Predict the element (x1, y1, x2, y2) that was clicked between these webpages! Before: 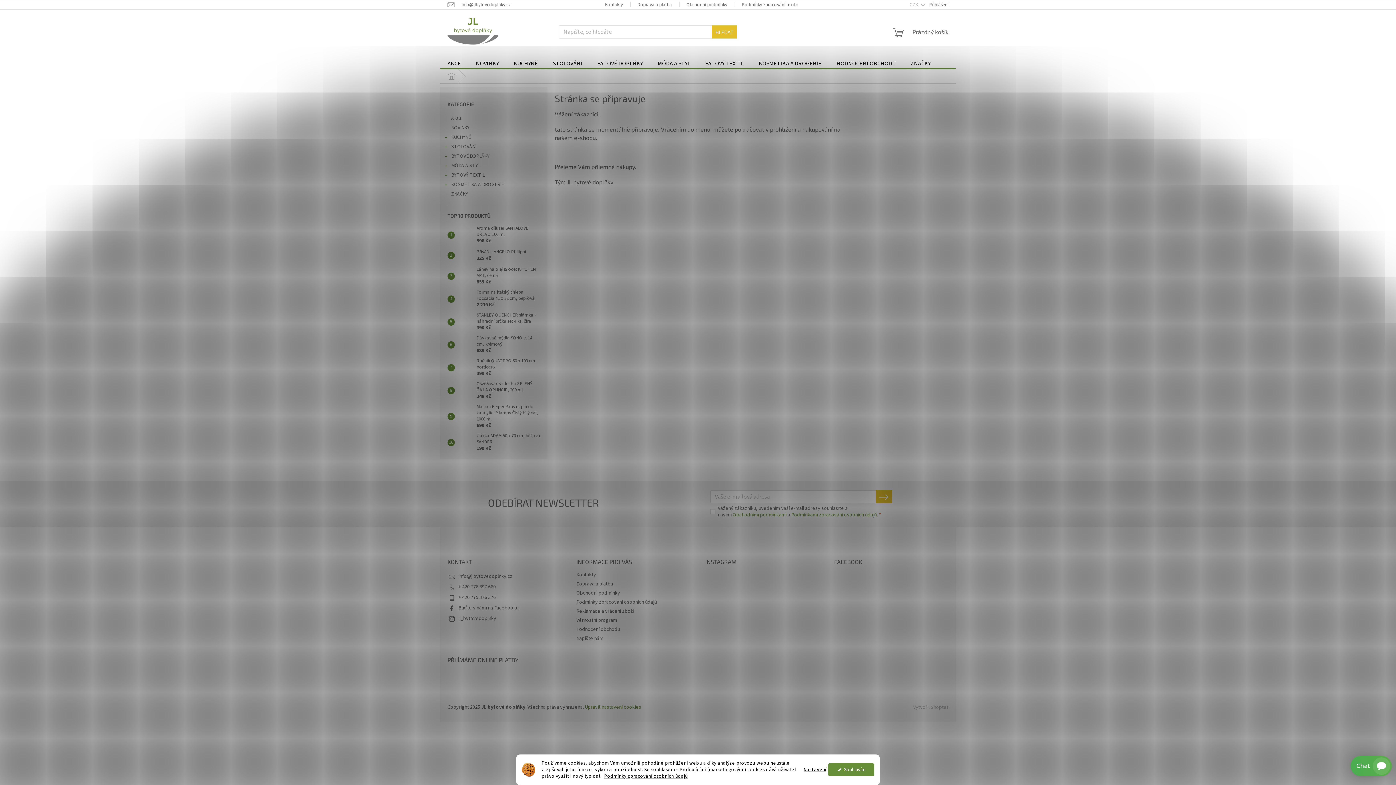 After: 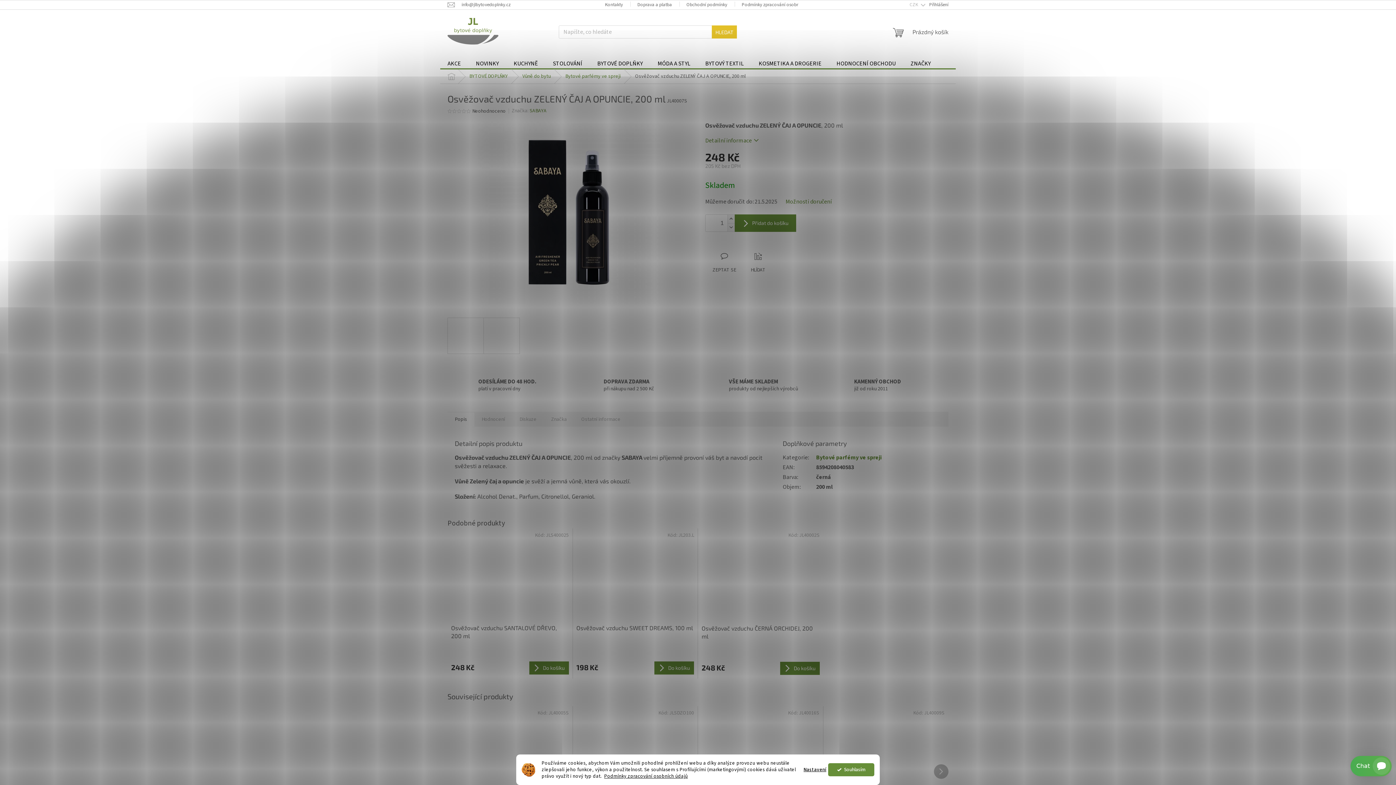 Action: bbox: (454, 383, 473, 398)